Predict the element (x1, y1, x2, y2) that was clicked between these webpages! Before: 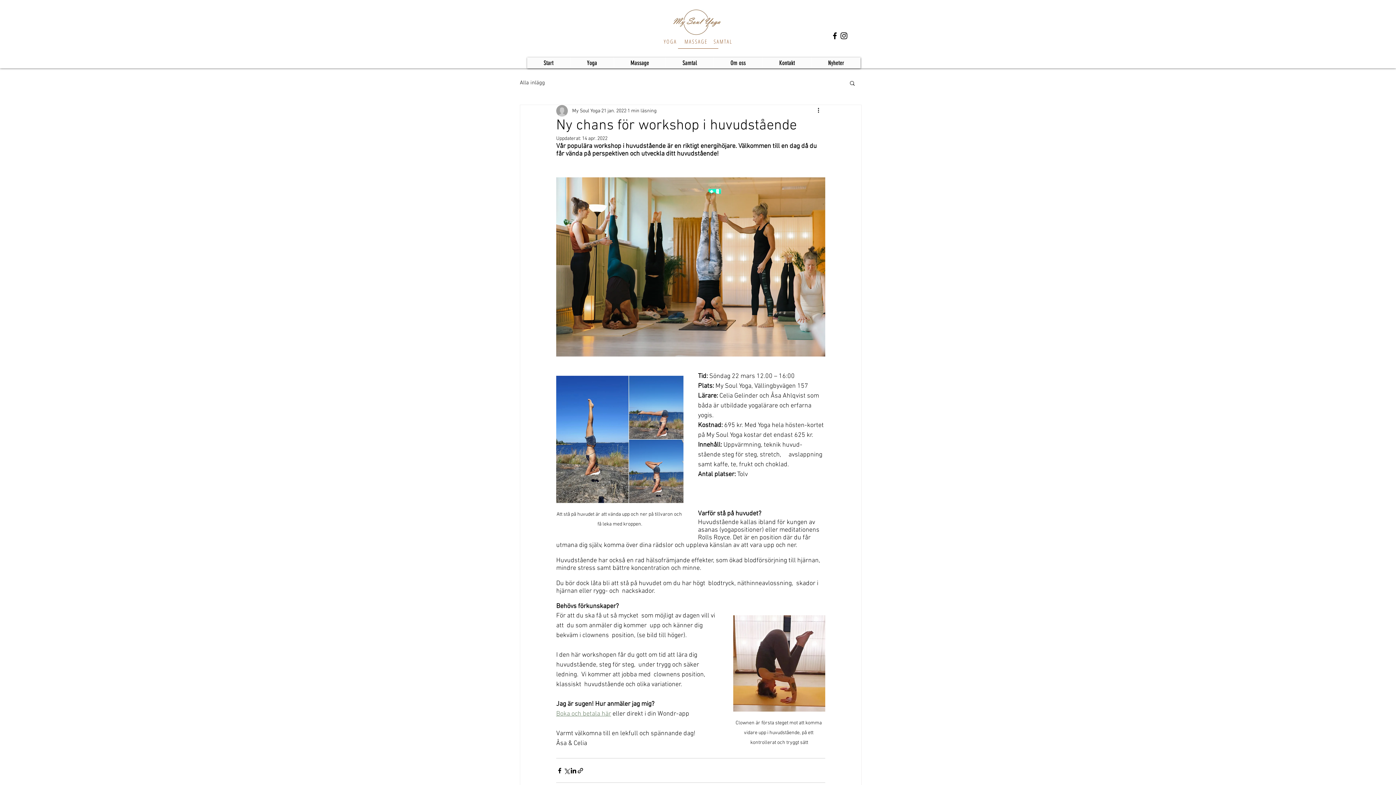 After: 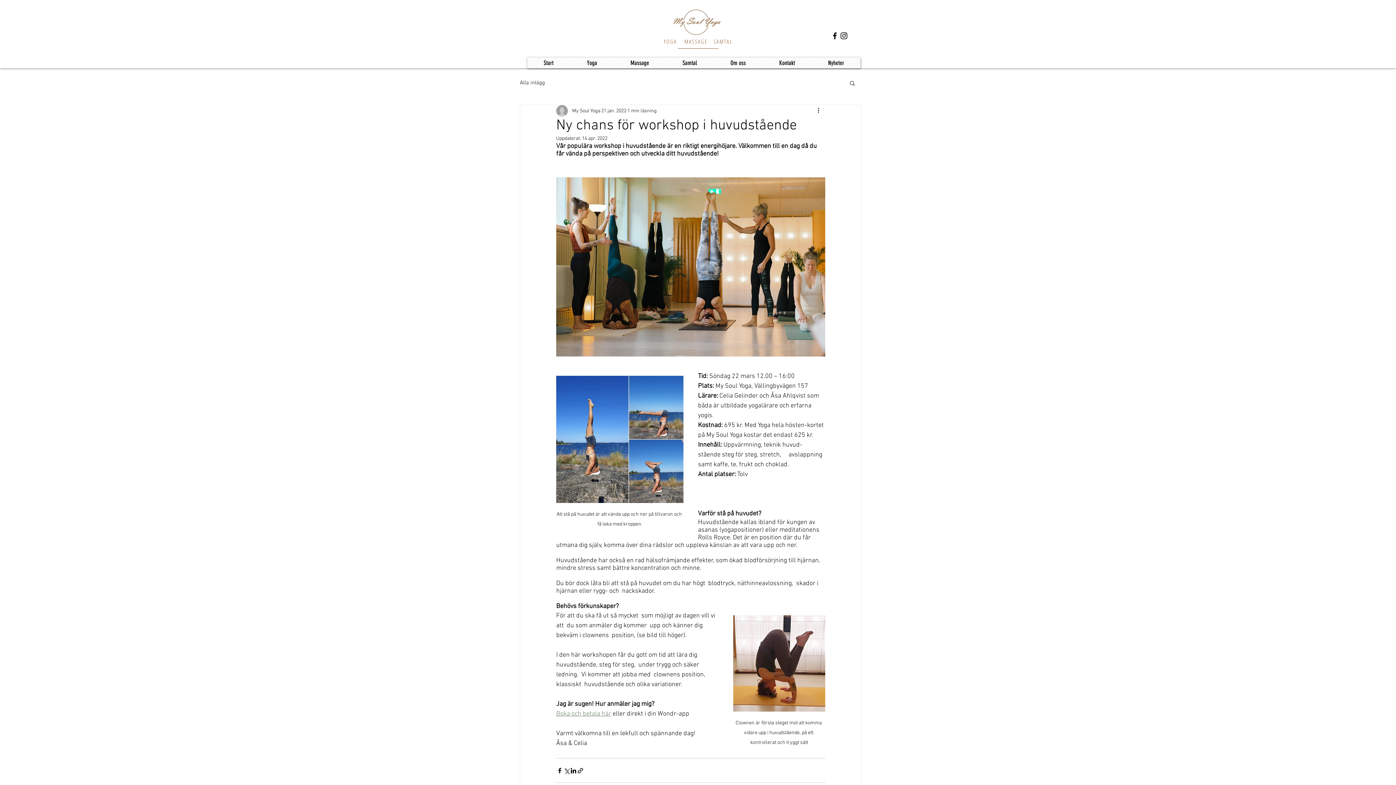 Action: label: Följ oss på instagram bbox: (839, 31, 848, 40)